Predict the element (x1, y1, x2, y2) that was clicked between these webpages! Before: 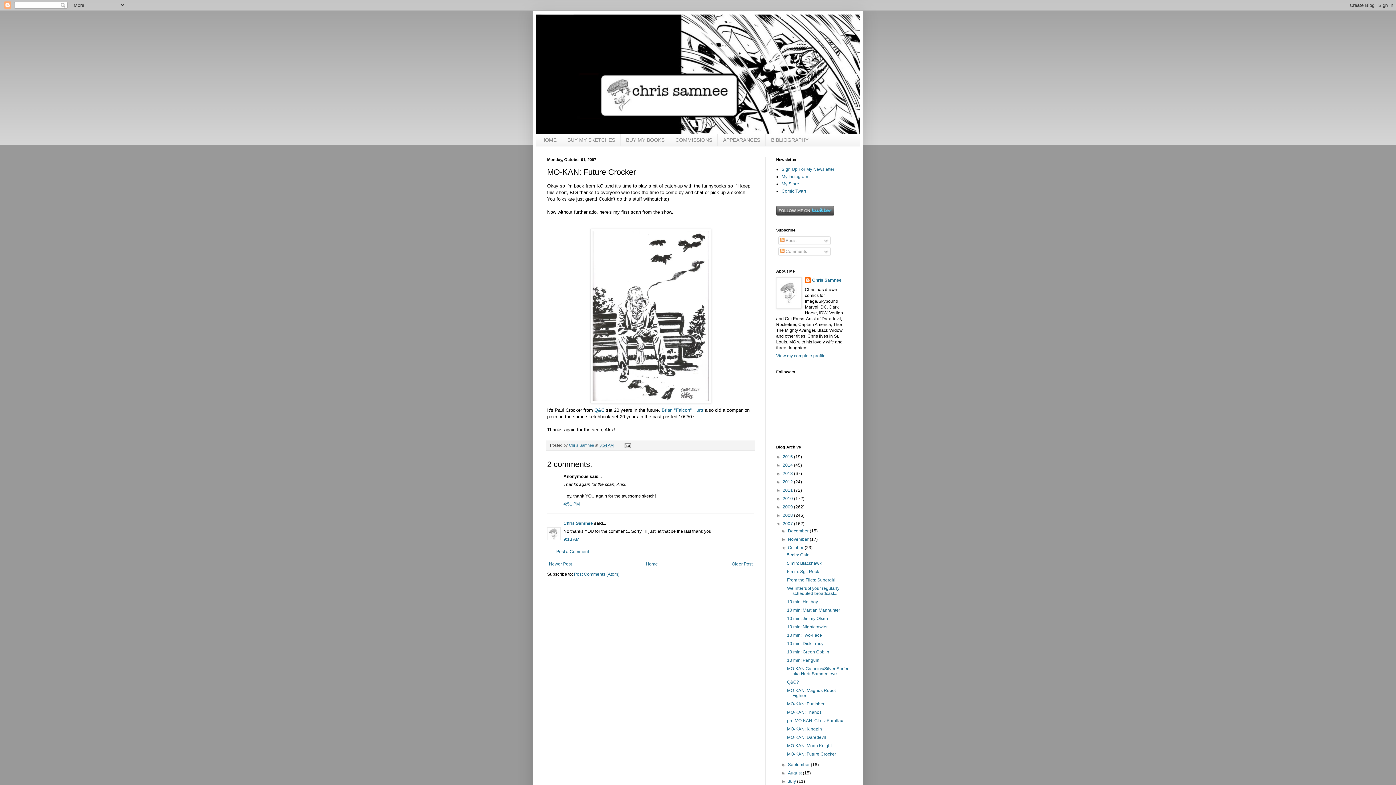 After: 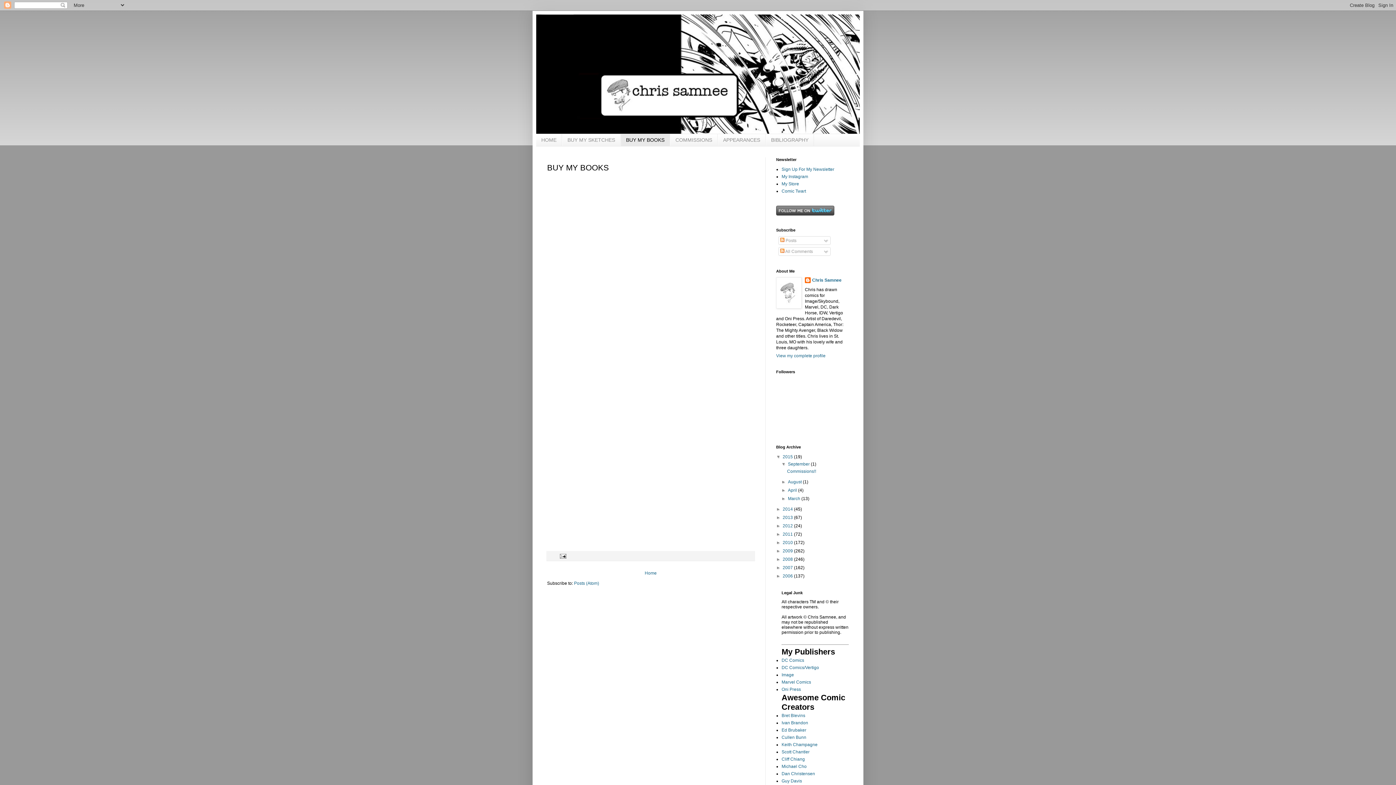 Action: bbox: (620, 134, 670, 146) label: BUY MY BOOKS